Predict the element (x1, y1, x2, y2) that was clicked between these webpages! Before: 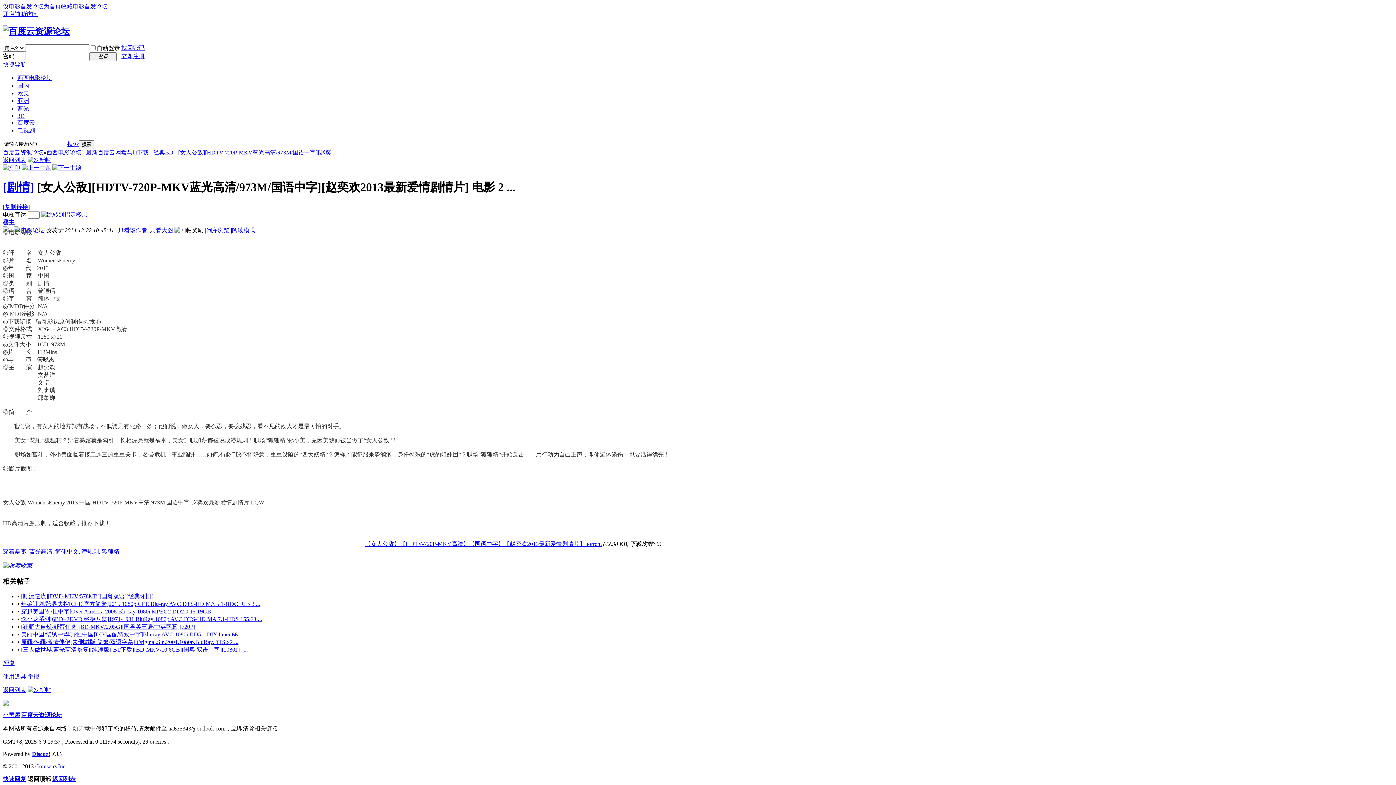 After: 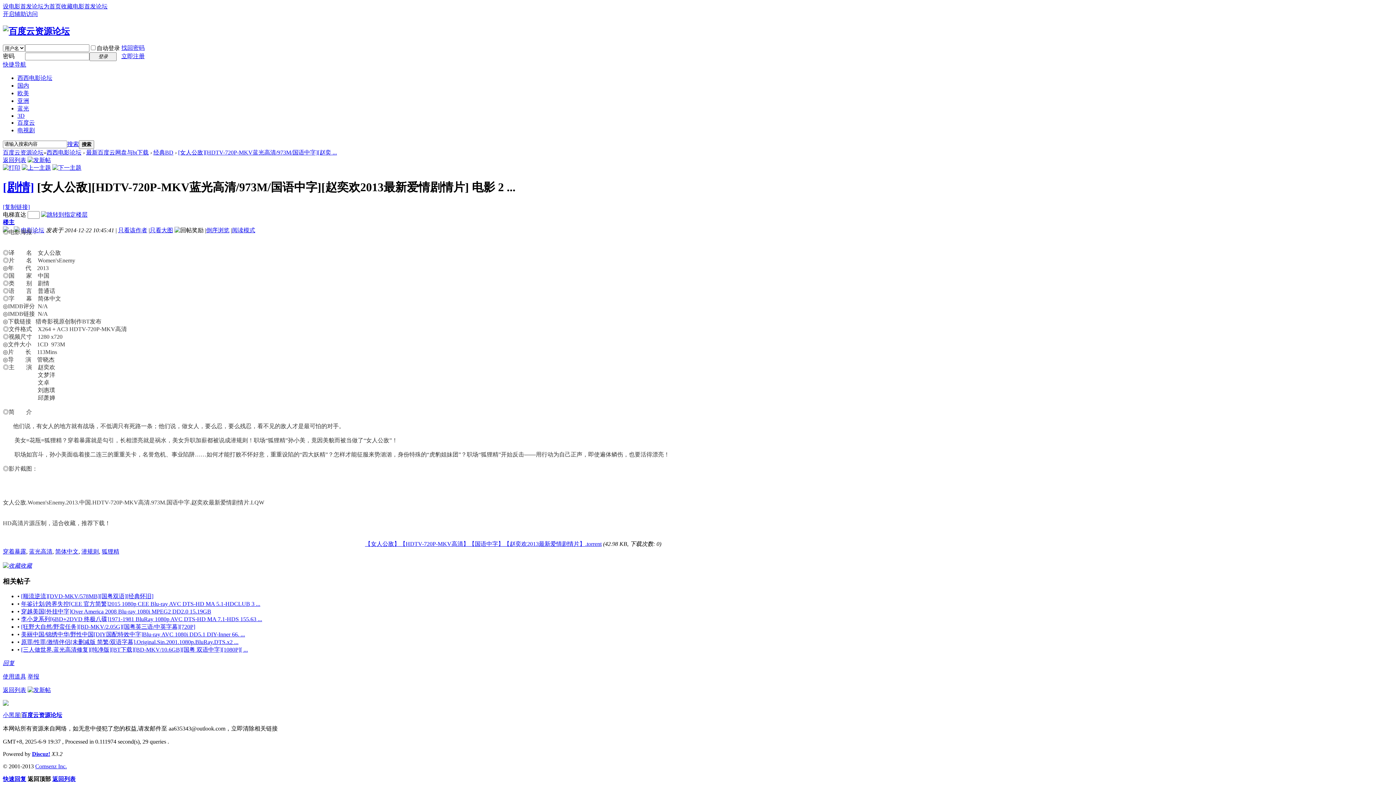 Action: bbox: (0, 0, 1396, 785)